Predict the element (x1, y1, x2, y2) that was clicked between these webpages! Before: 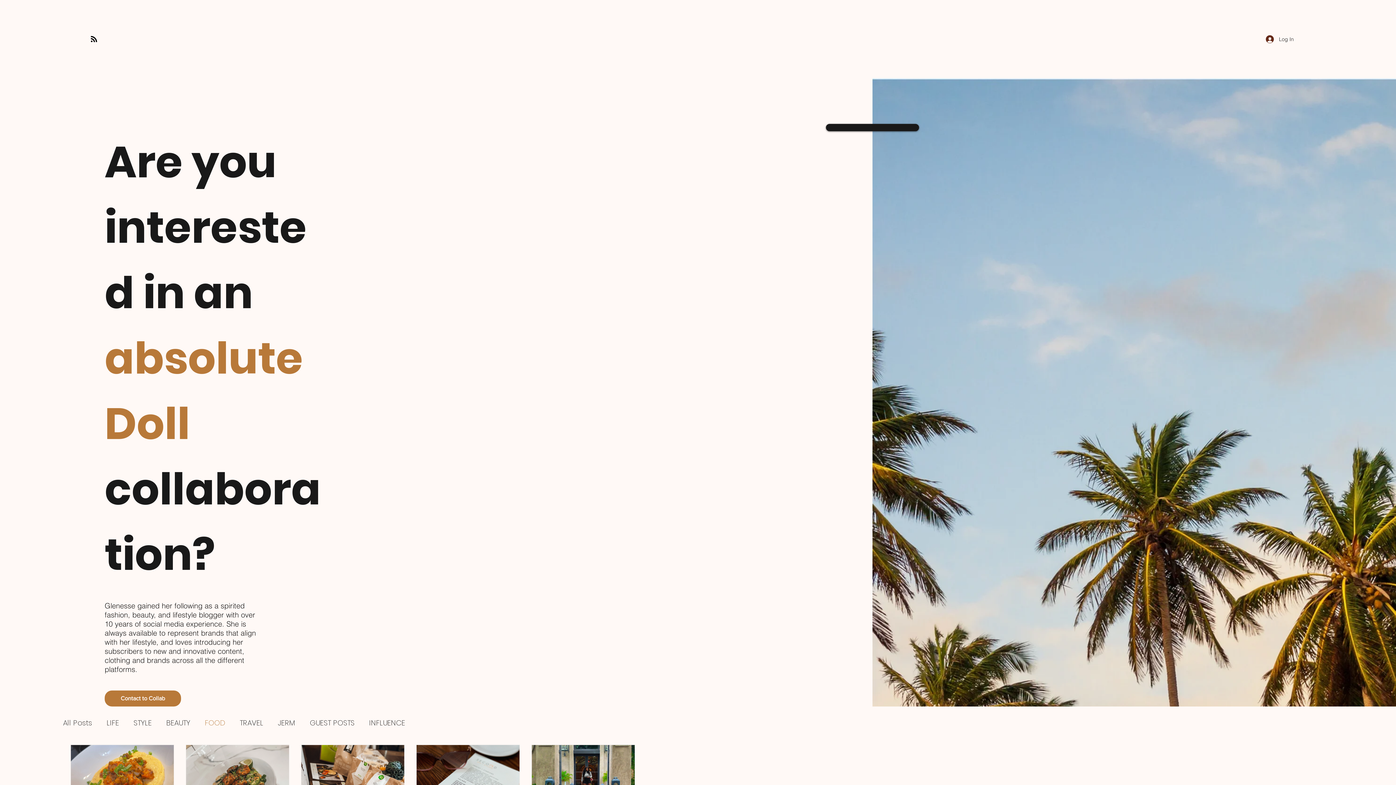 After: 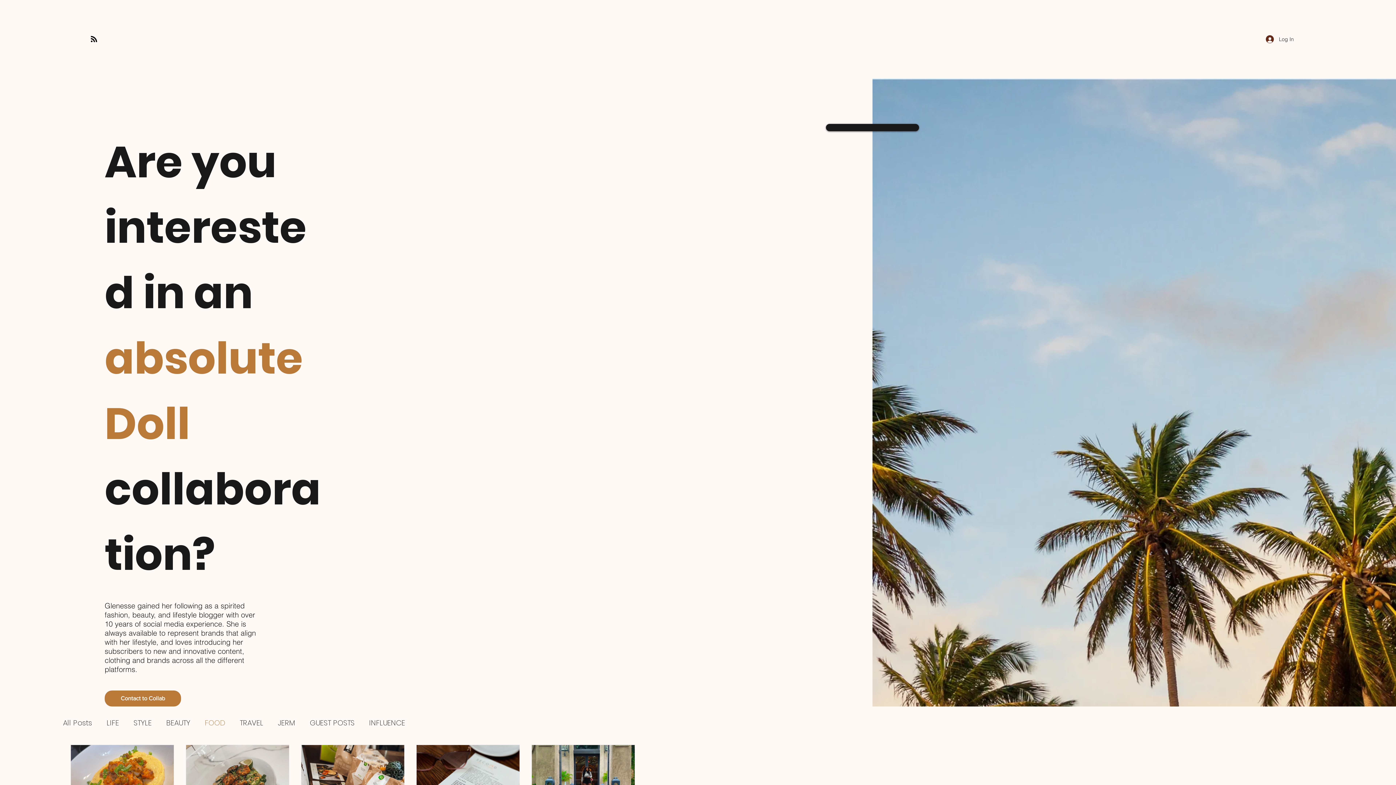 Action: bbox: (90, 35, 96, 42) label: Blog RSS feed